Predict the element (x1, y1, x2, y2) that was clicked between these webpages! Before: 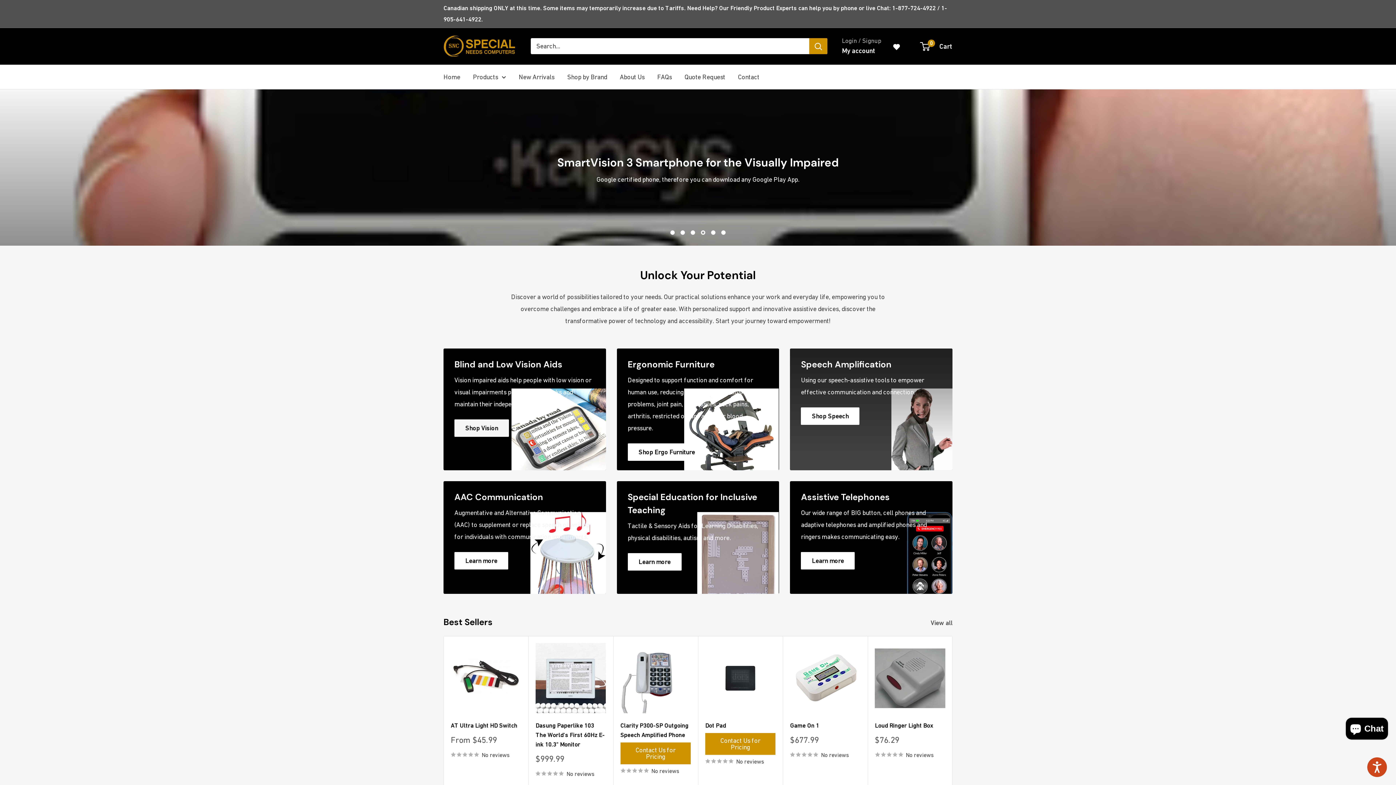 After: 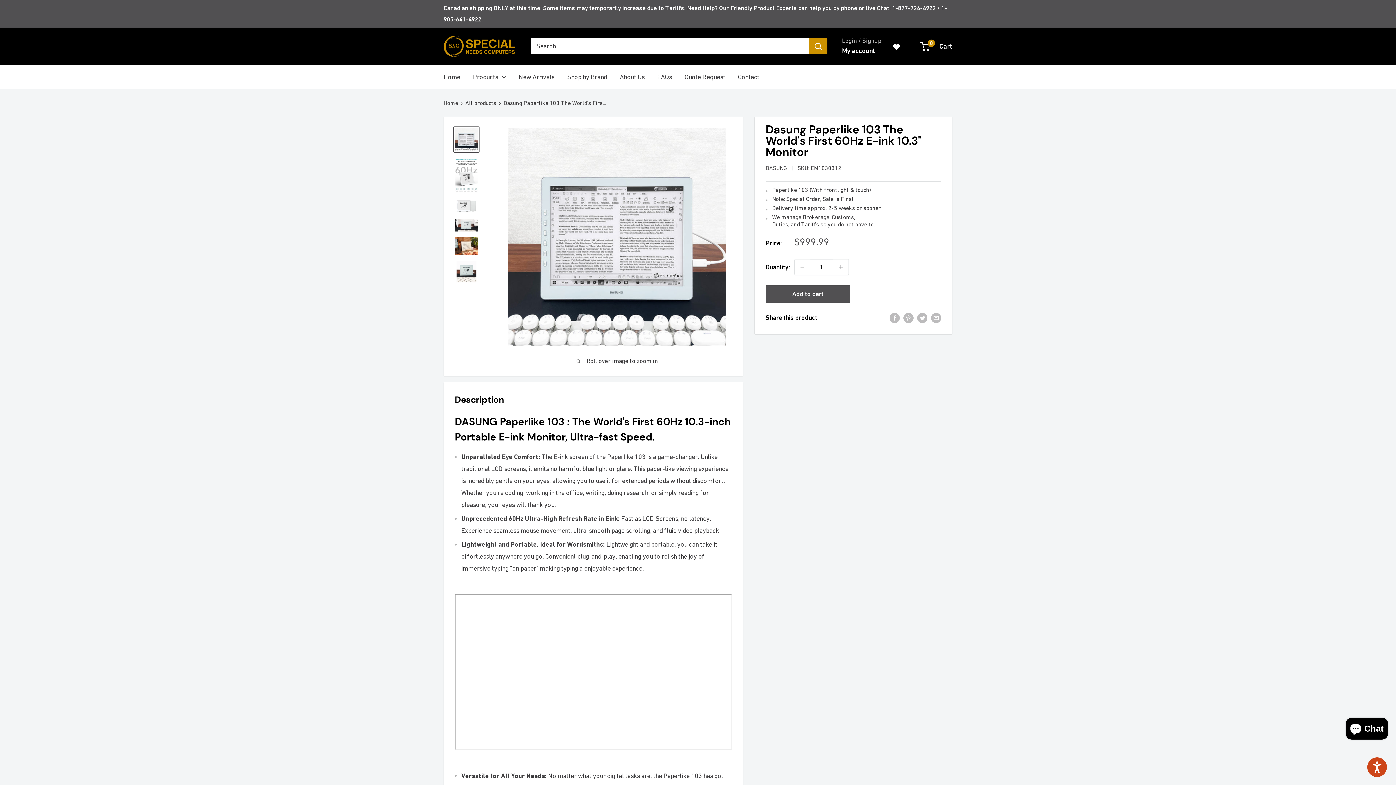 Action: bbox: (535, 643, 606, 713)